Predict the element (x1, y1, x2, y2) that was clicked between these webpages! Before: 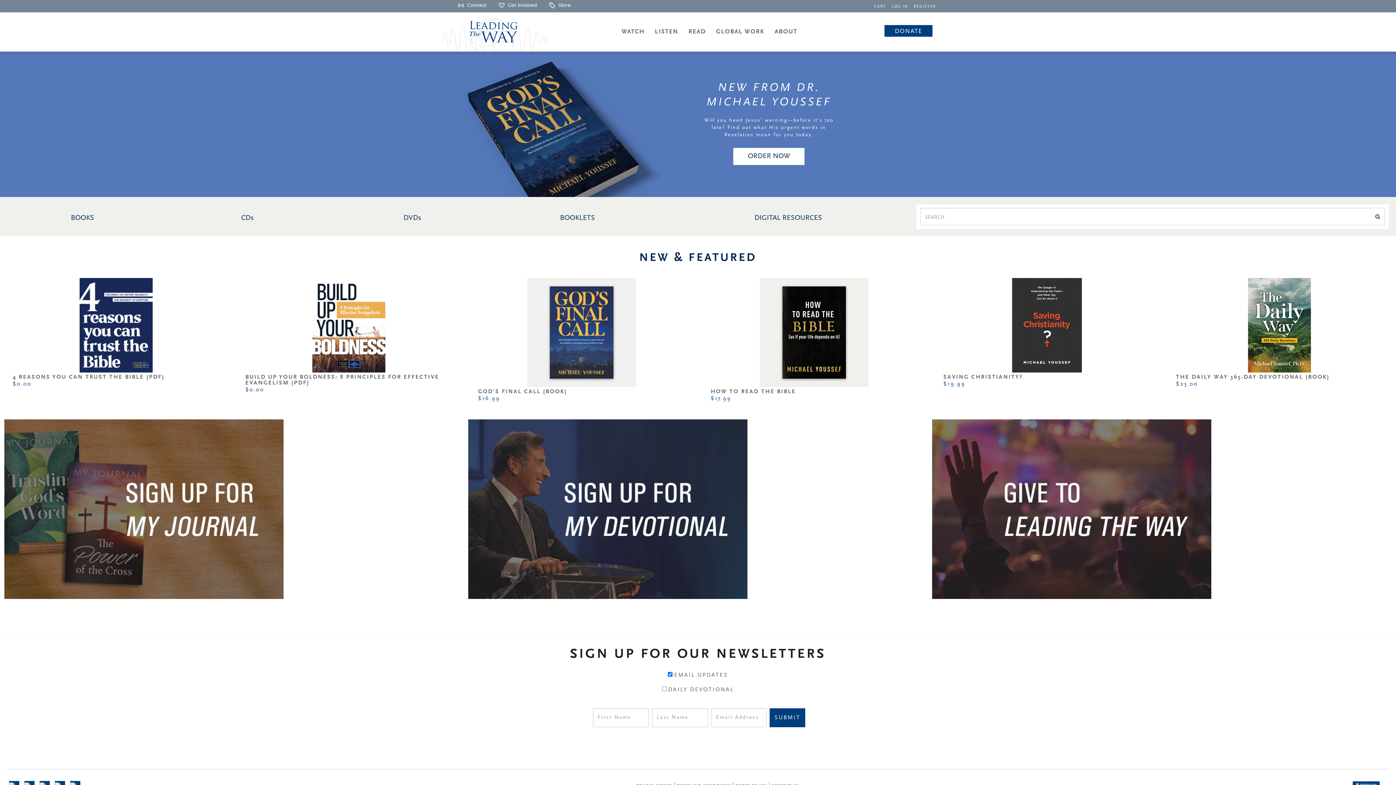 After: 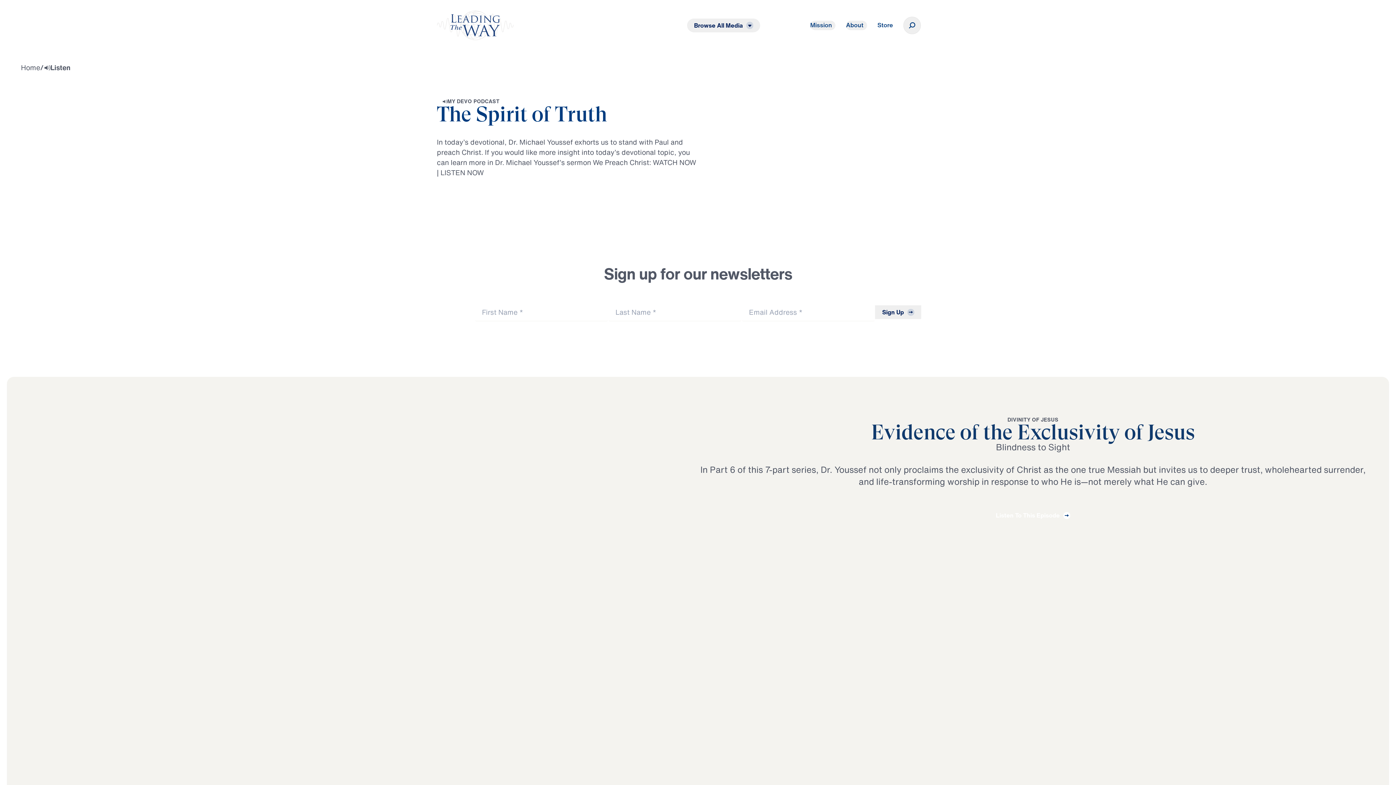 Action: label: LISTEN bbox: (655, 28, 678, 35)